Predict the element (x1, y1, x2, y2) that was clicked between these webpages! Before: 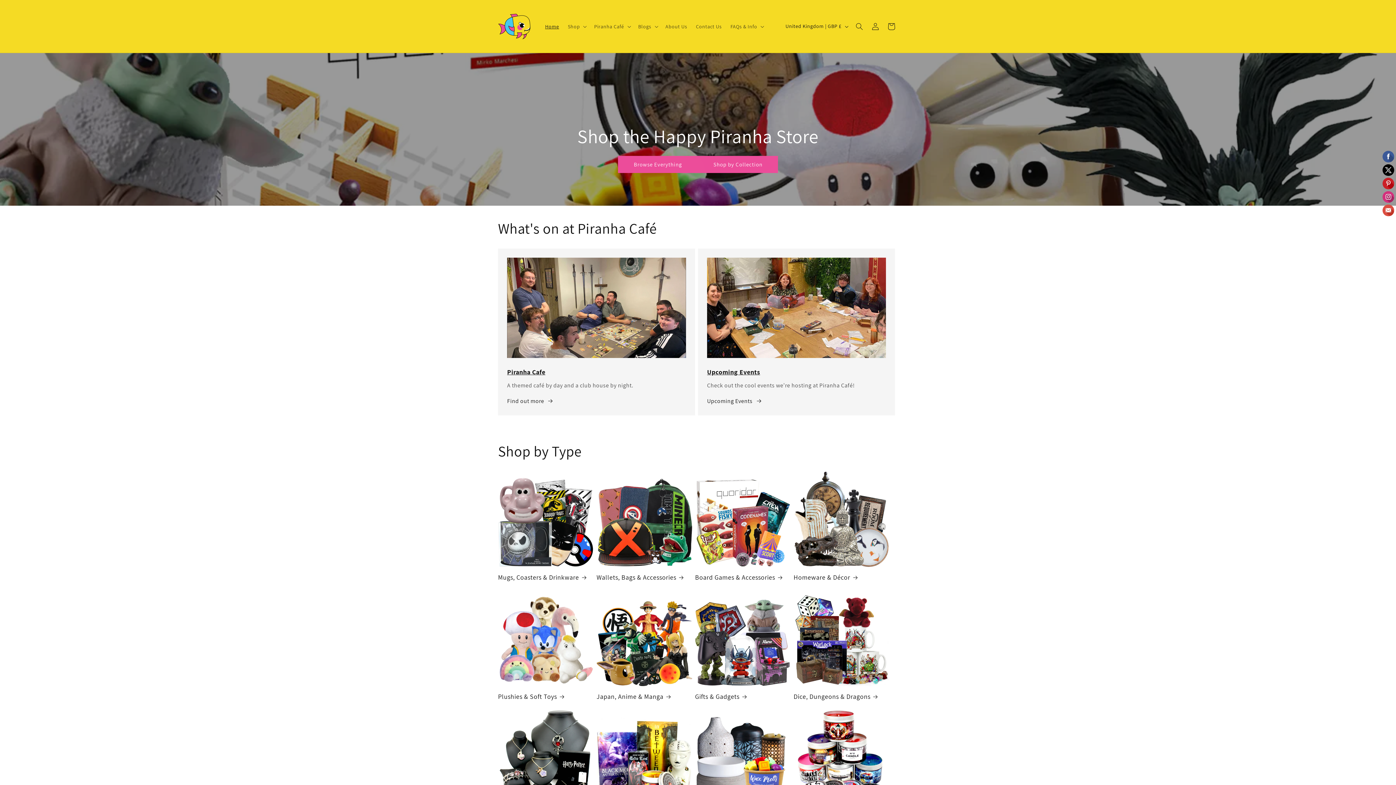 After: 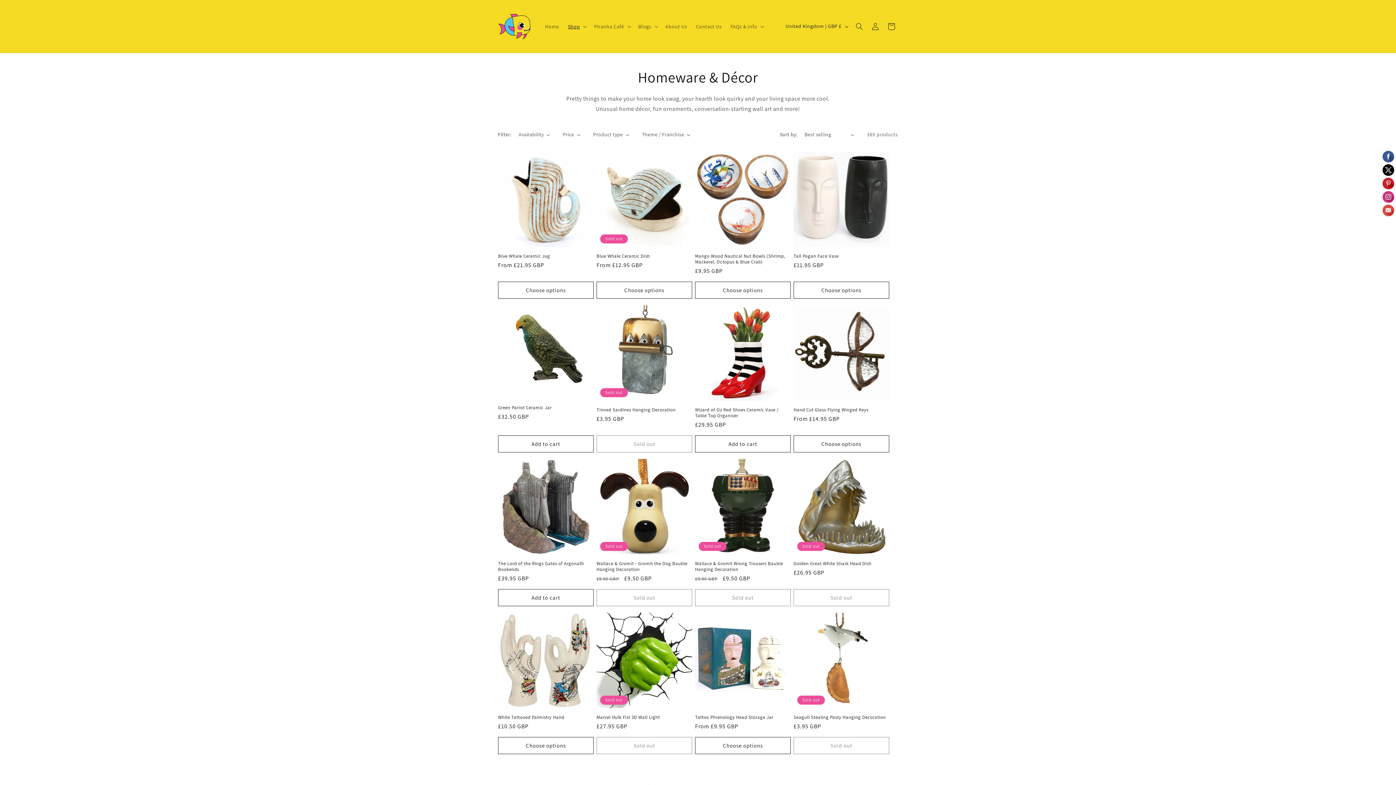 Action: bbox: (793, 573, 889, 581) label: Homeware & Décor